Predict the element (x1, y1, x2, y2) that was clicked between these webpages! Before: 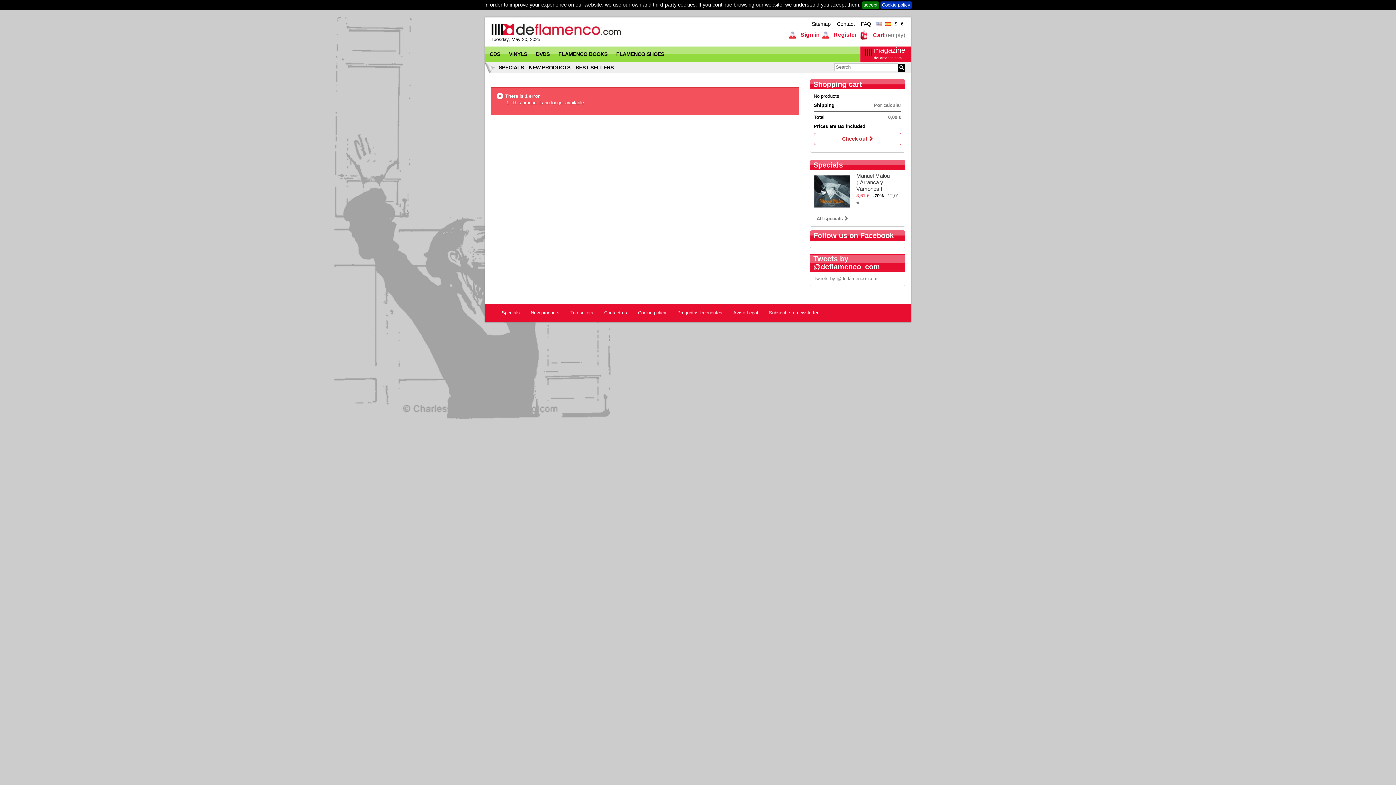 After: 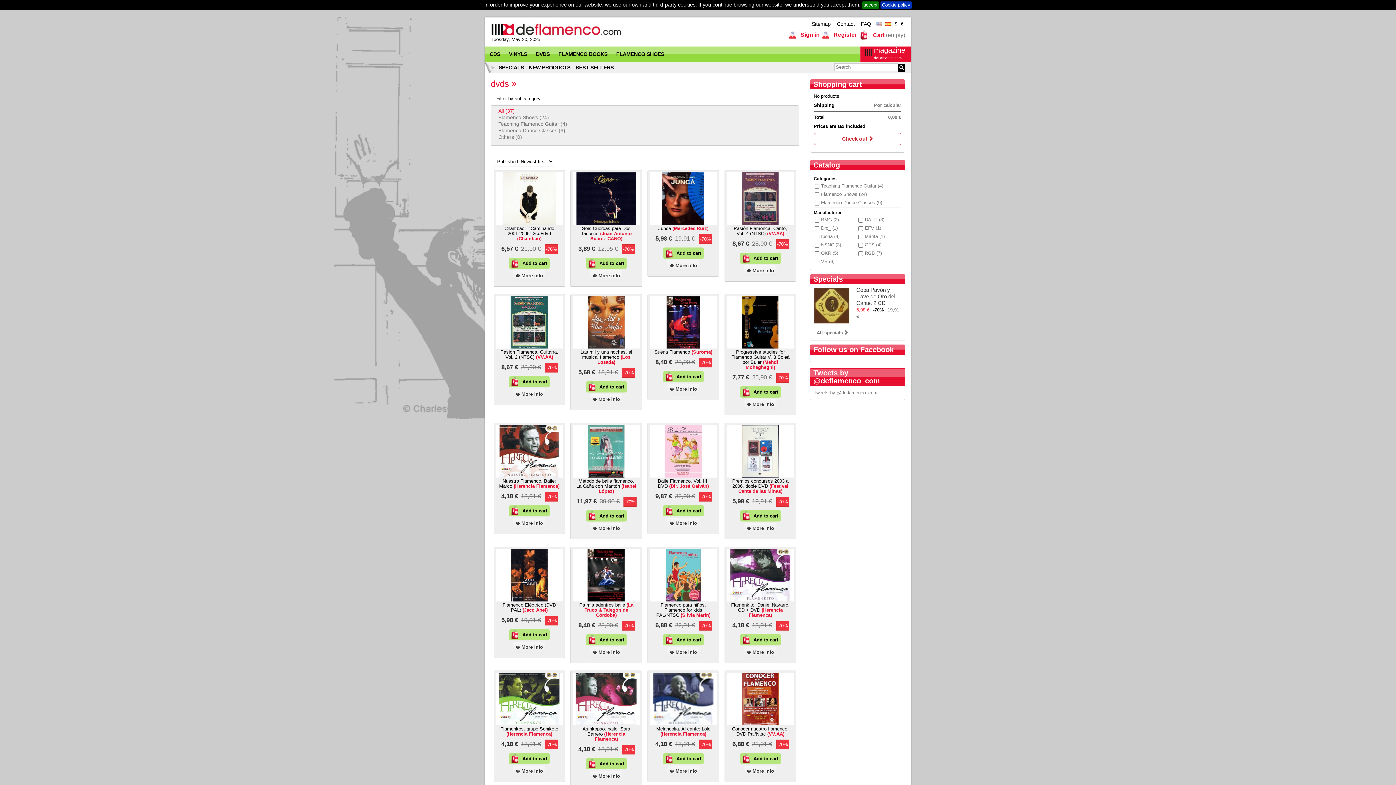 Action: bbox: (533, 47, 552, 62) label: DVDS